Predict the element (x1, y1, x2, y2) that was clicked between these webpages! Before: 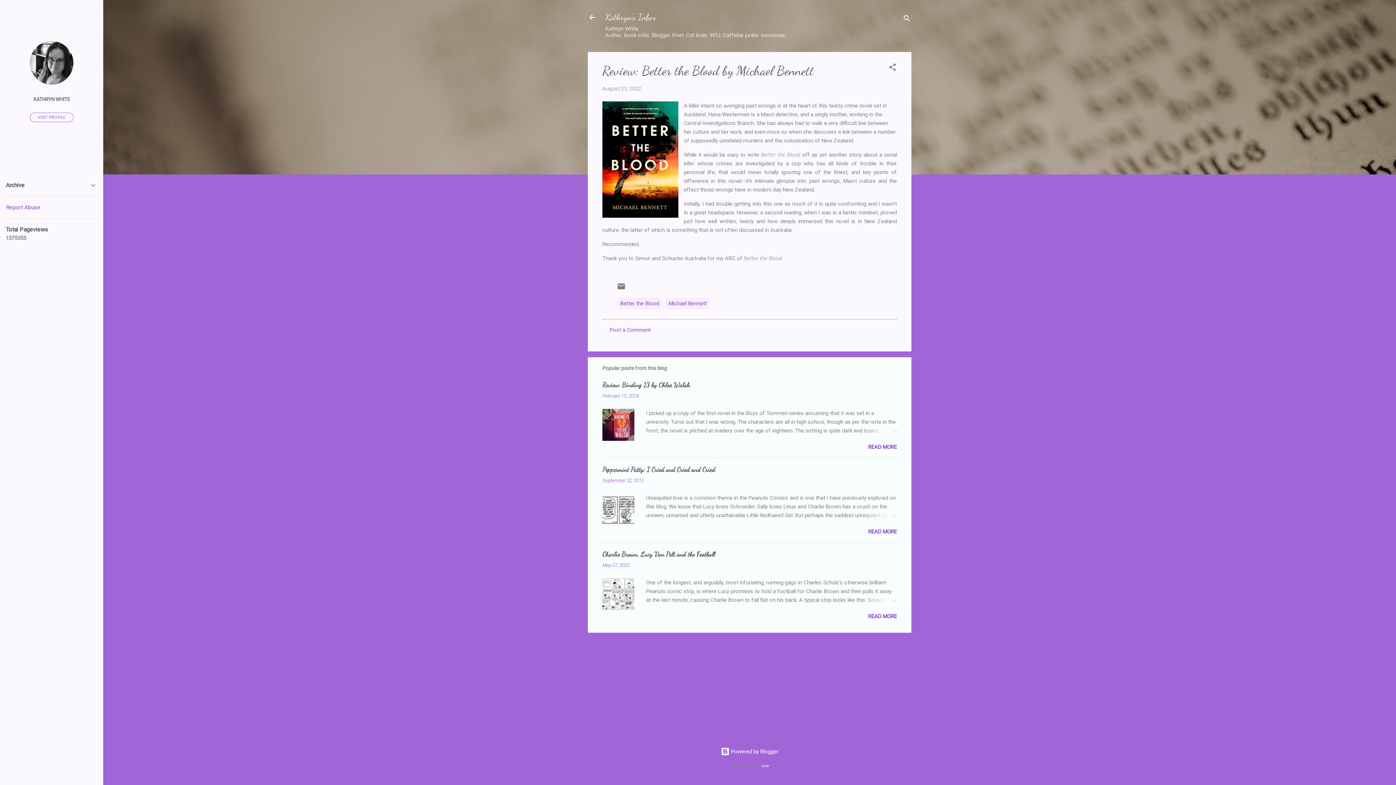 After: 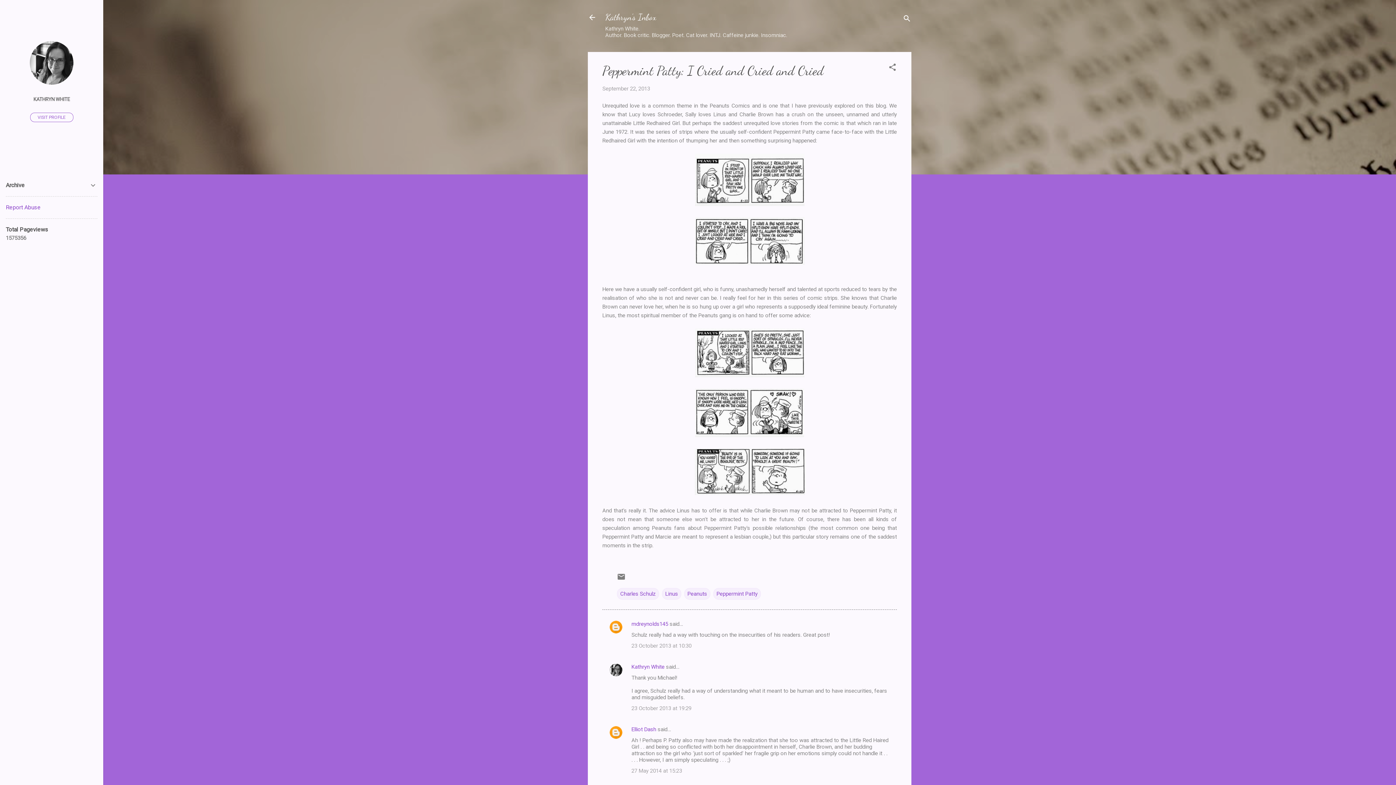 Action: bbox: (602, 477, 644, 483) label: September 22, 2013